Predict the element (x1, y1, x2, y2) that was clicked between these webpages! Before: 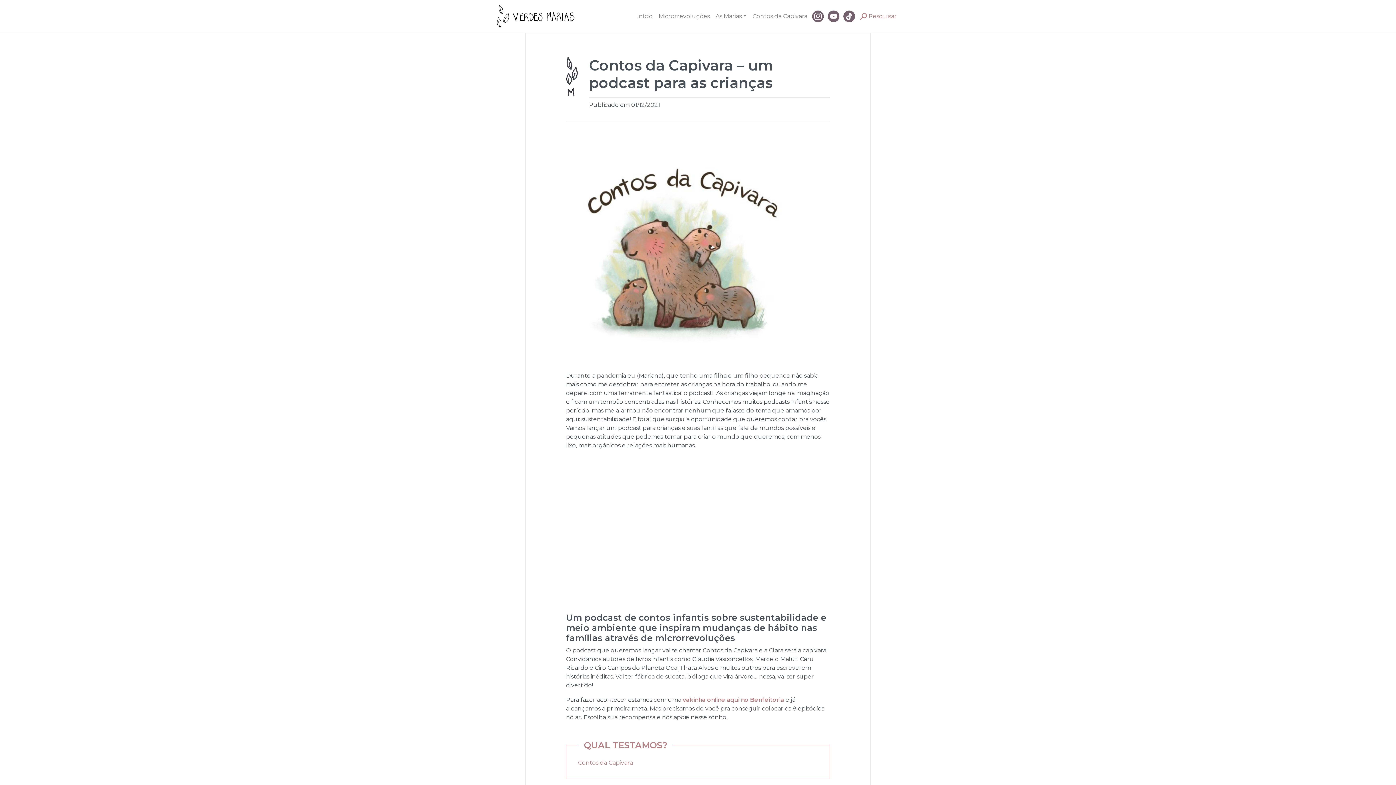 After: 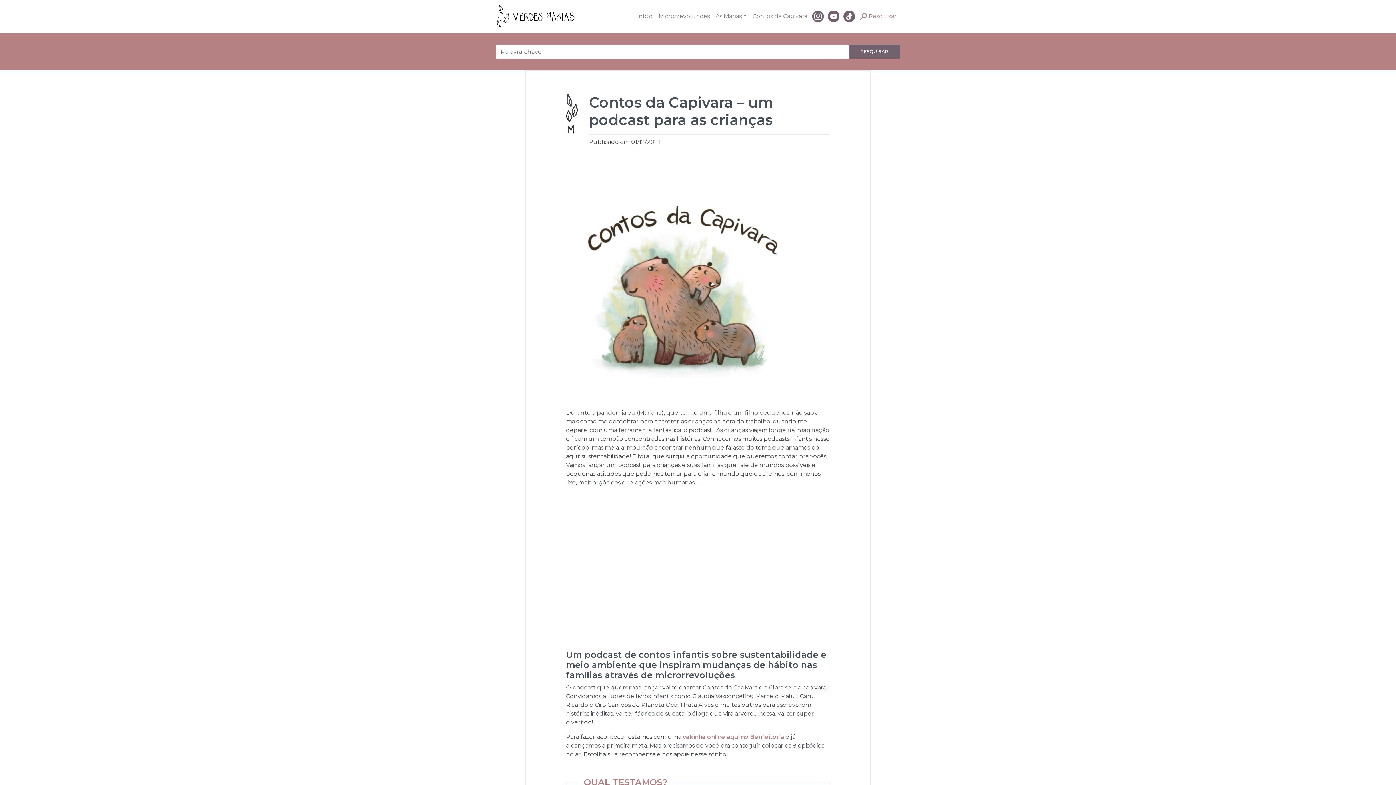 Action: label:  Pesquisar bbox: (857, 9, 900, 23)